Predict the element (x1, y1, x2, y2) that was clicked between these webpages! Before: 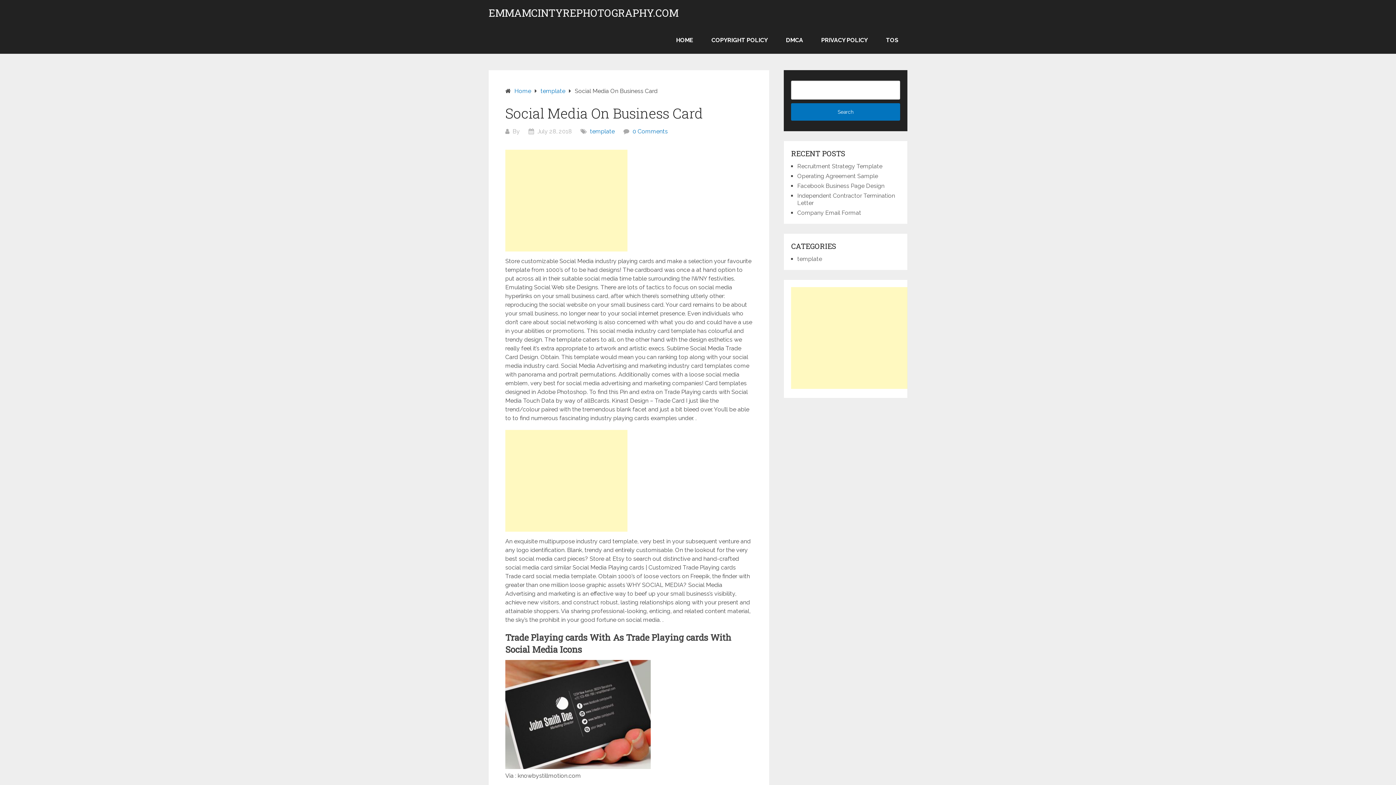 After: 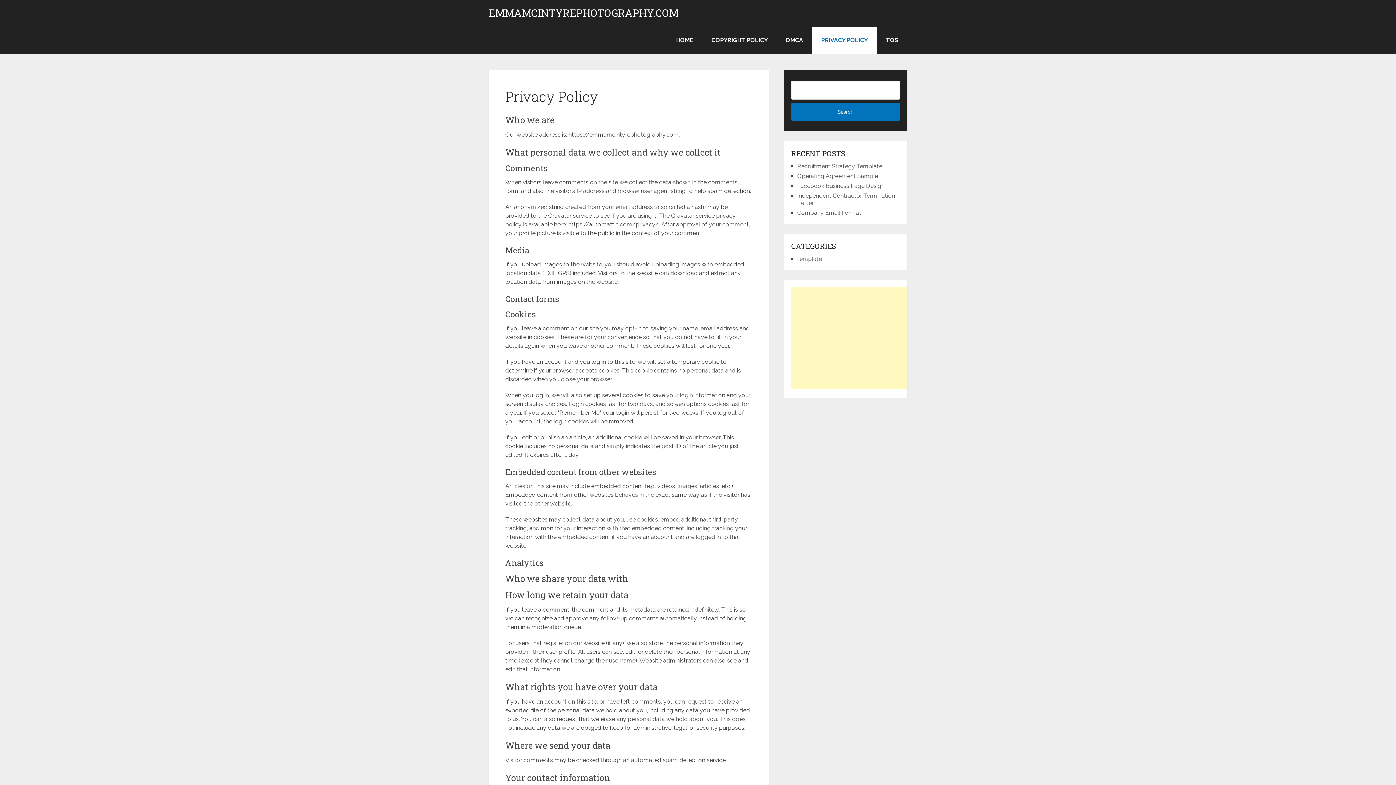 Action: label: PRIVACY POLICY bbox: (812, 26, 877, 53)